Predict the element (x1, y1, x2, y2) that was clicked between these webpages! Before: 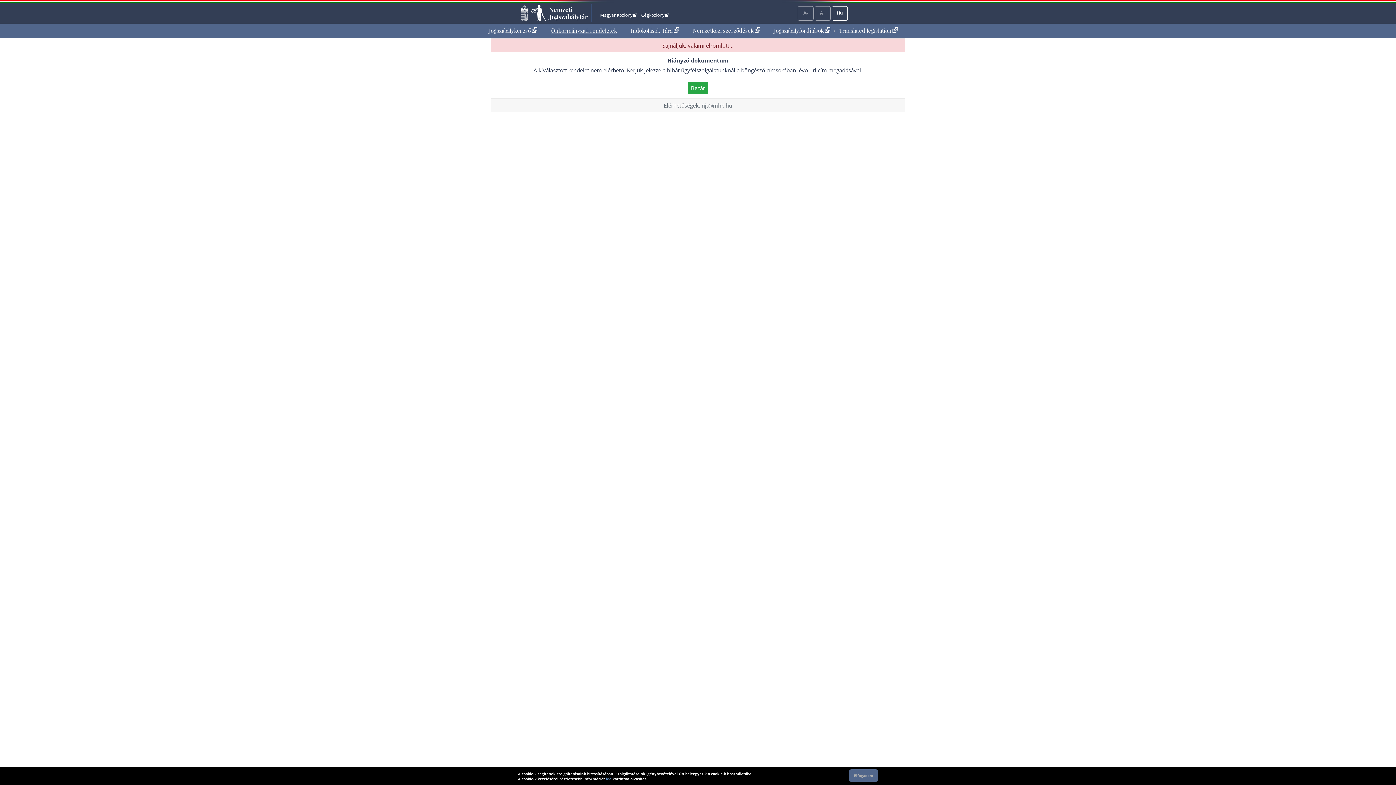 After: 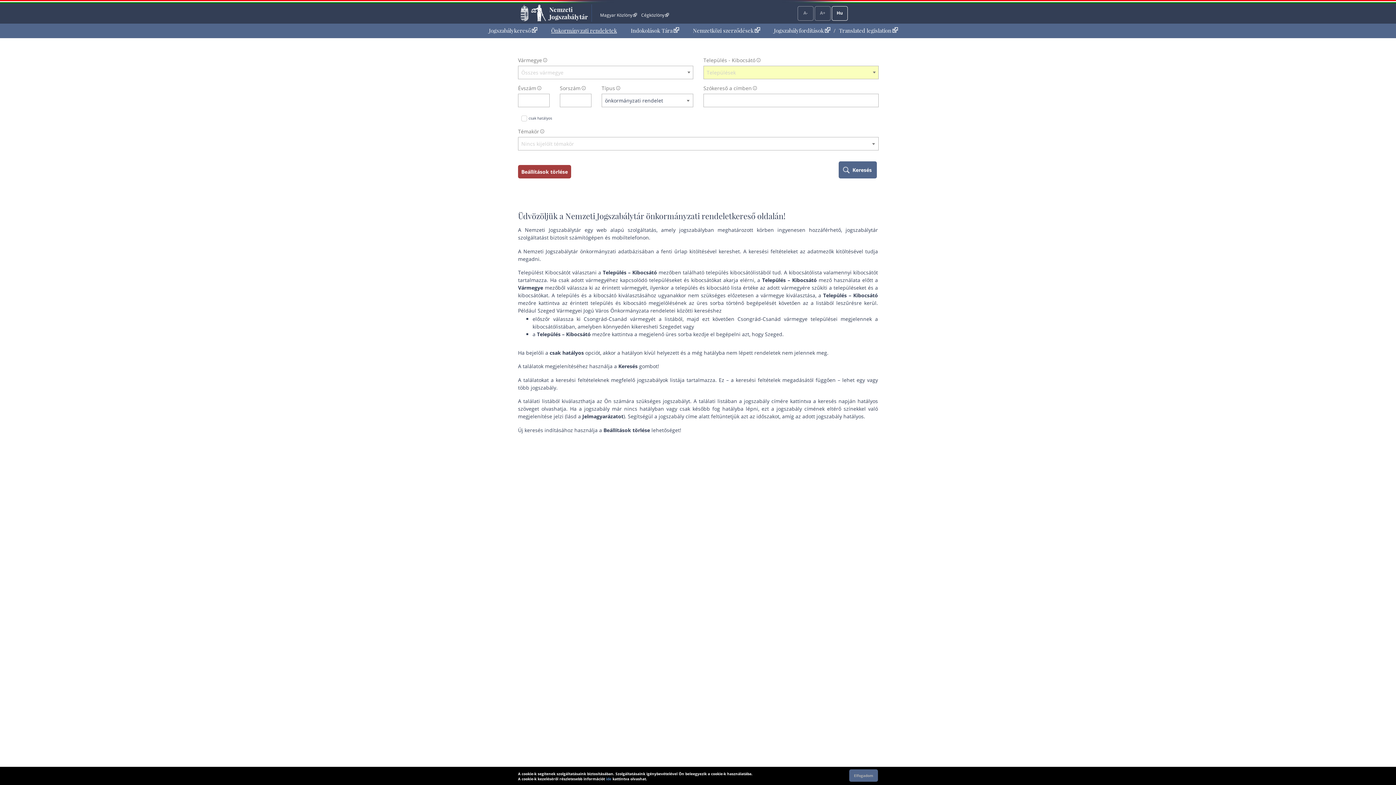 Action: label: Önkormányzati rendeletek bbox: (549, 26, 618, 34)